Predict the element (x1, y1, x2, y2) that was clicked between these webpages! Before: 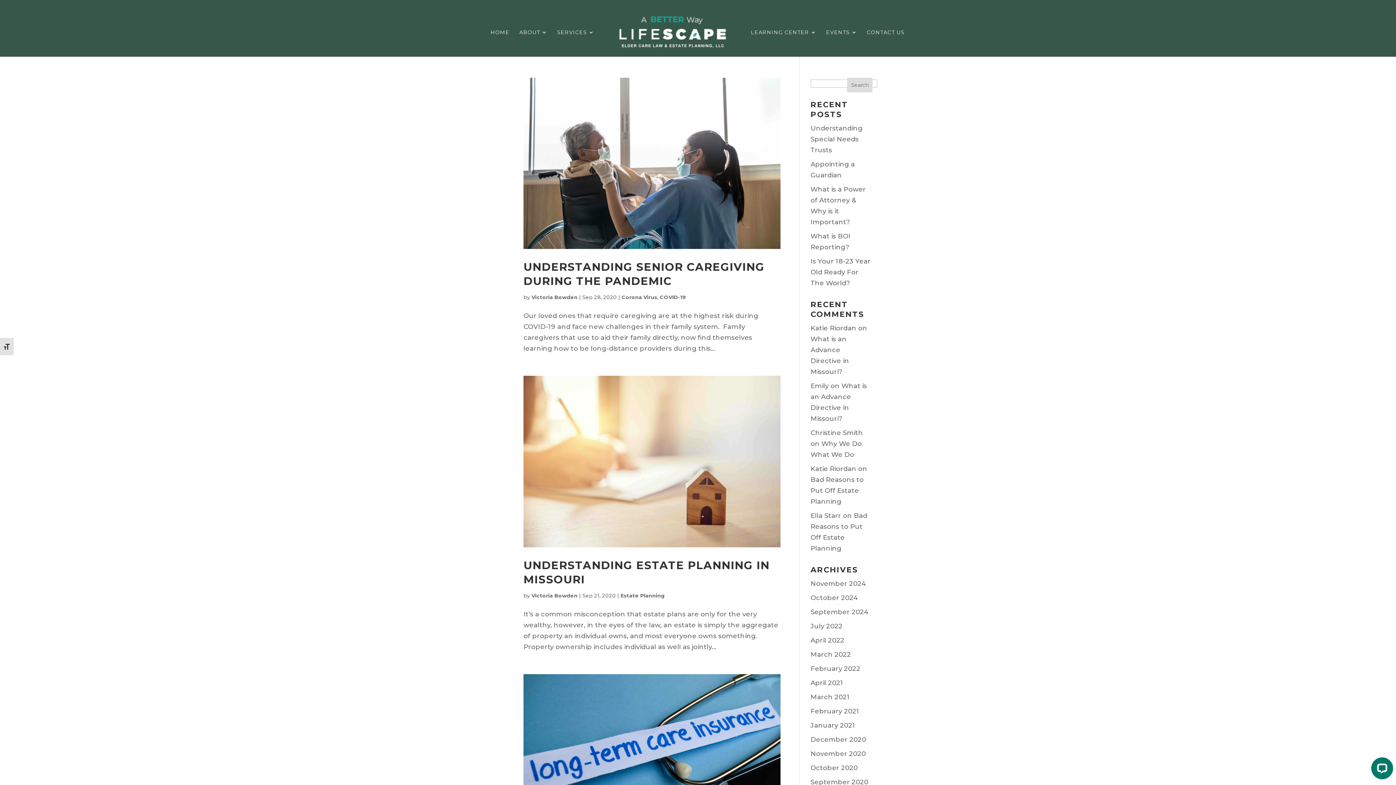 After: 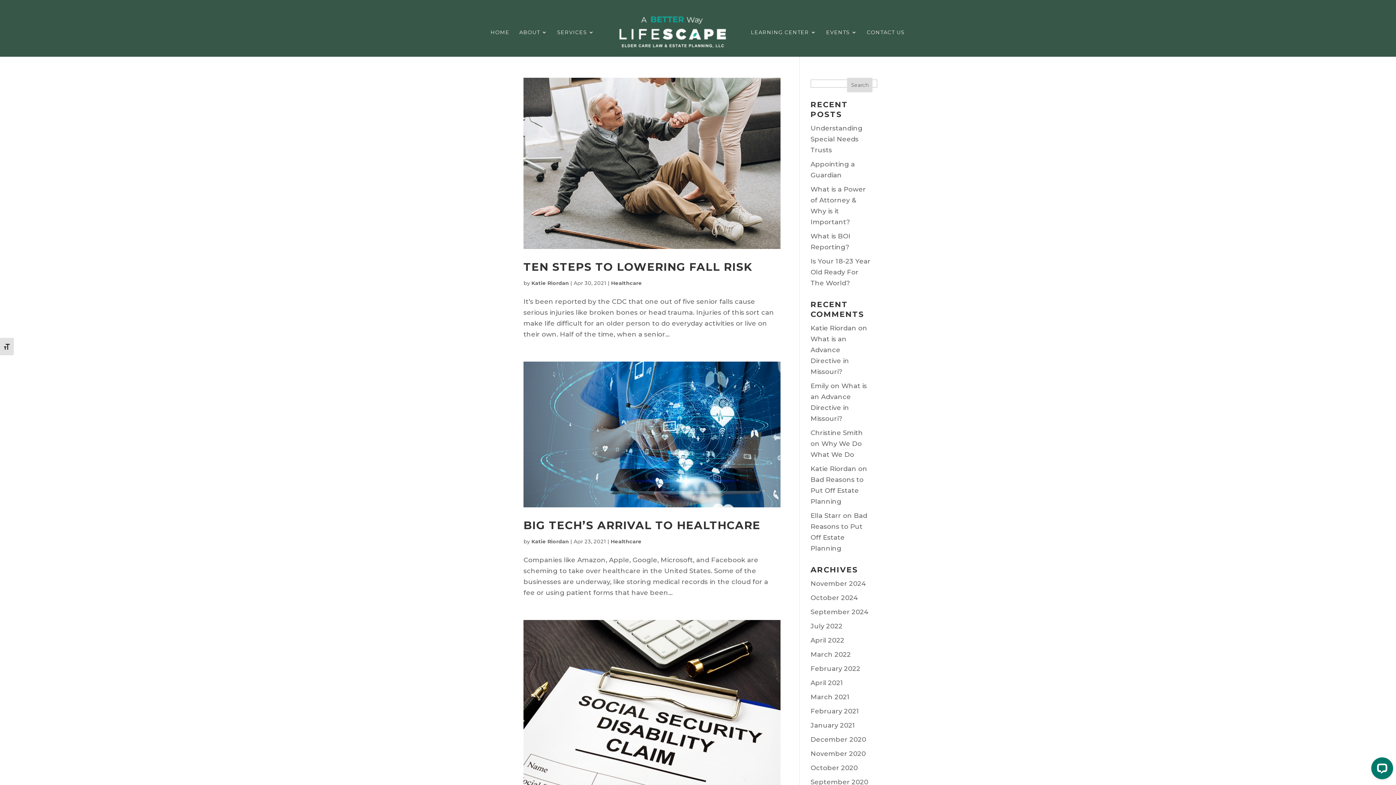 Action: label: April 2021 bbox: (810, 679, 843, 687)